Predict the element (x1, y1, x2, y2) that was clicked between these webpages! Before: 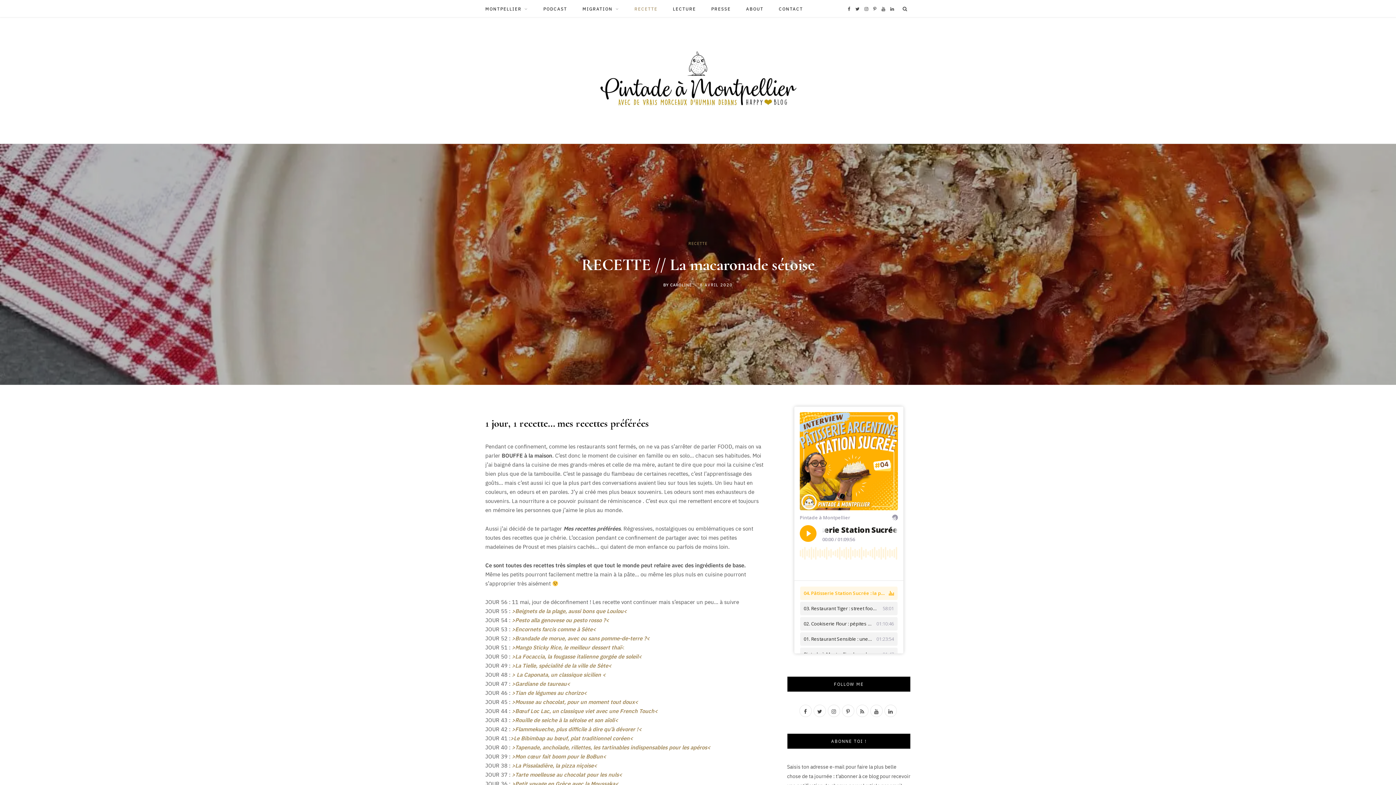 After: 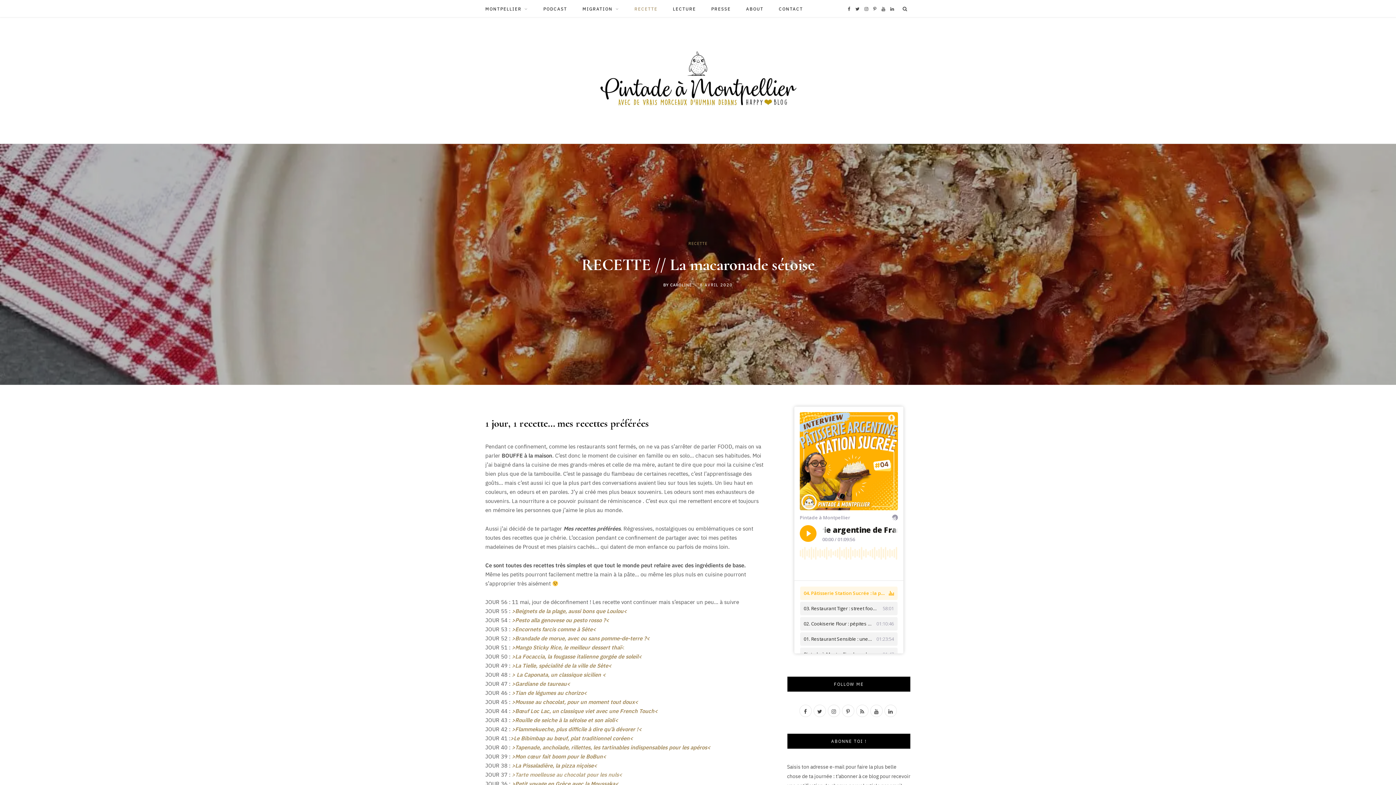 Action: bbox: (512, 771, 622, 778) label: >Tarte moelleuse au chocolat pour les nuls<